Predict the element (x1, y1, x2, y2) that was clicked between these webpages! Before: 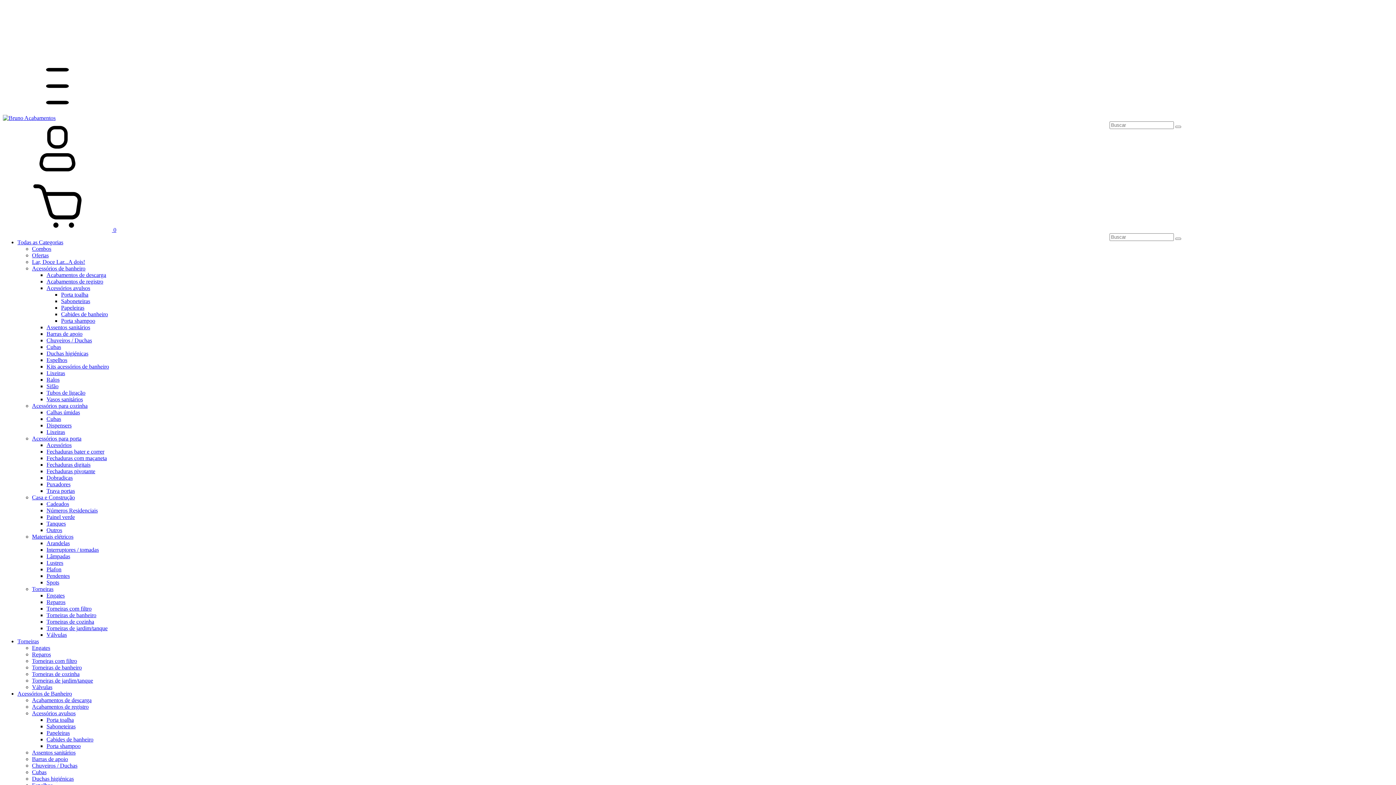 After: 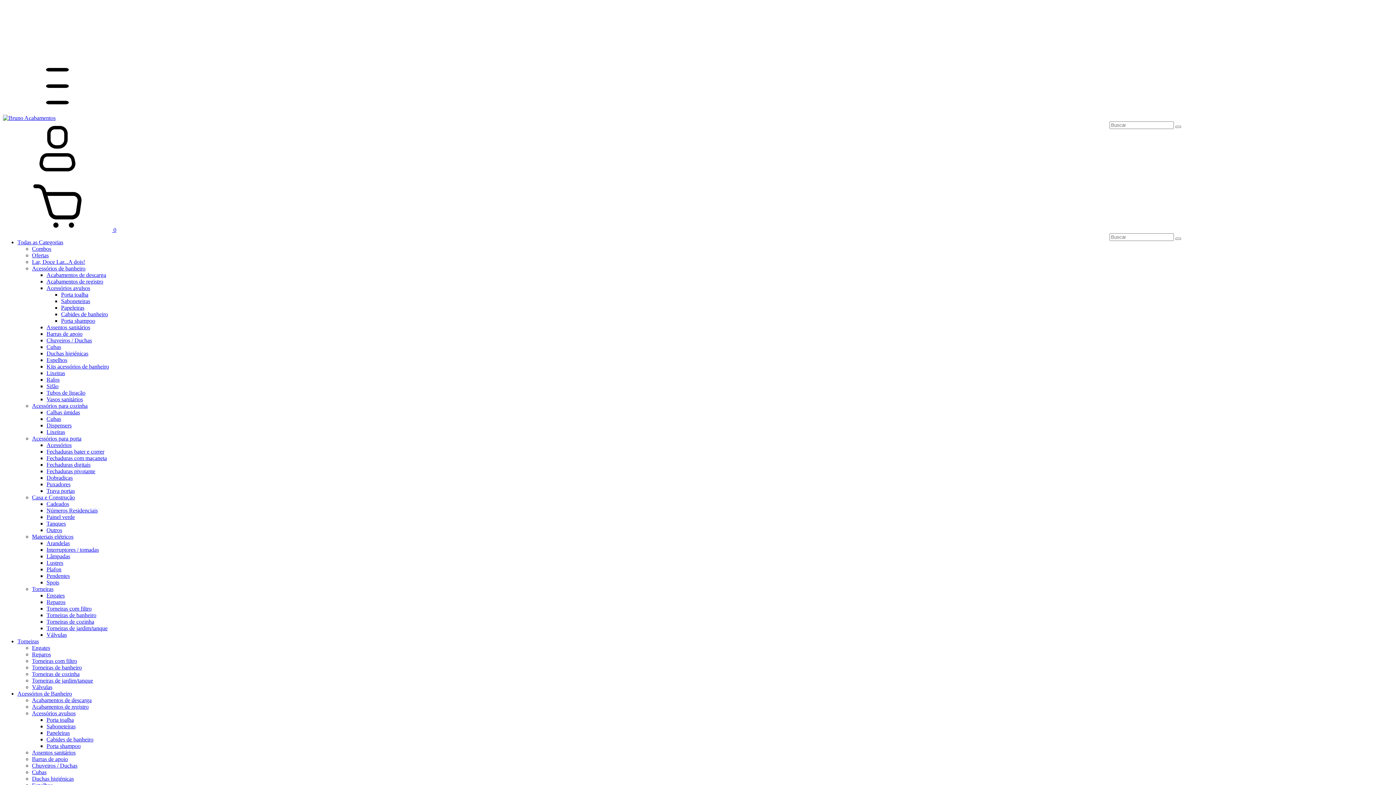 Action: label: Duchas higiénicas bbox: (46, 350, 88, 356)